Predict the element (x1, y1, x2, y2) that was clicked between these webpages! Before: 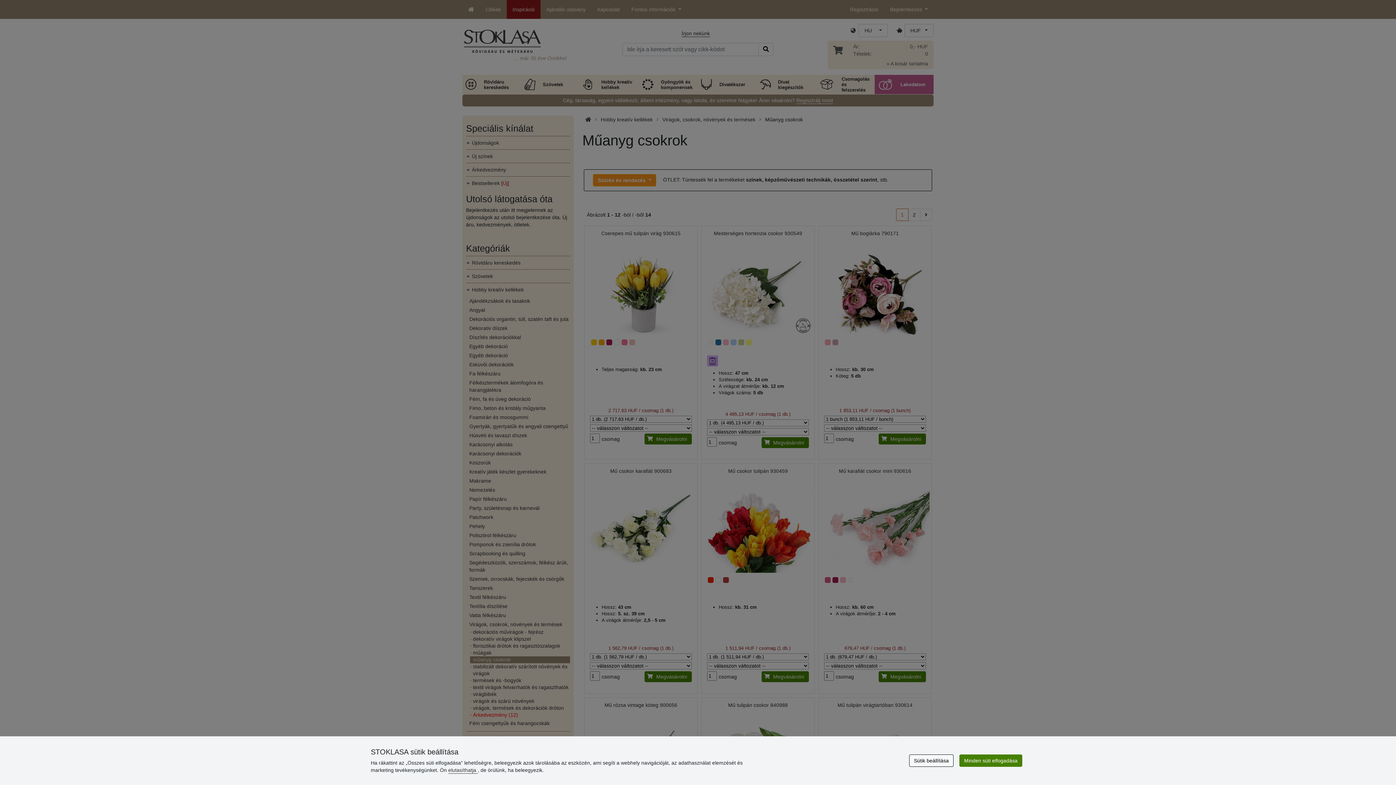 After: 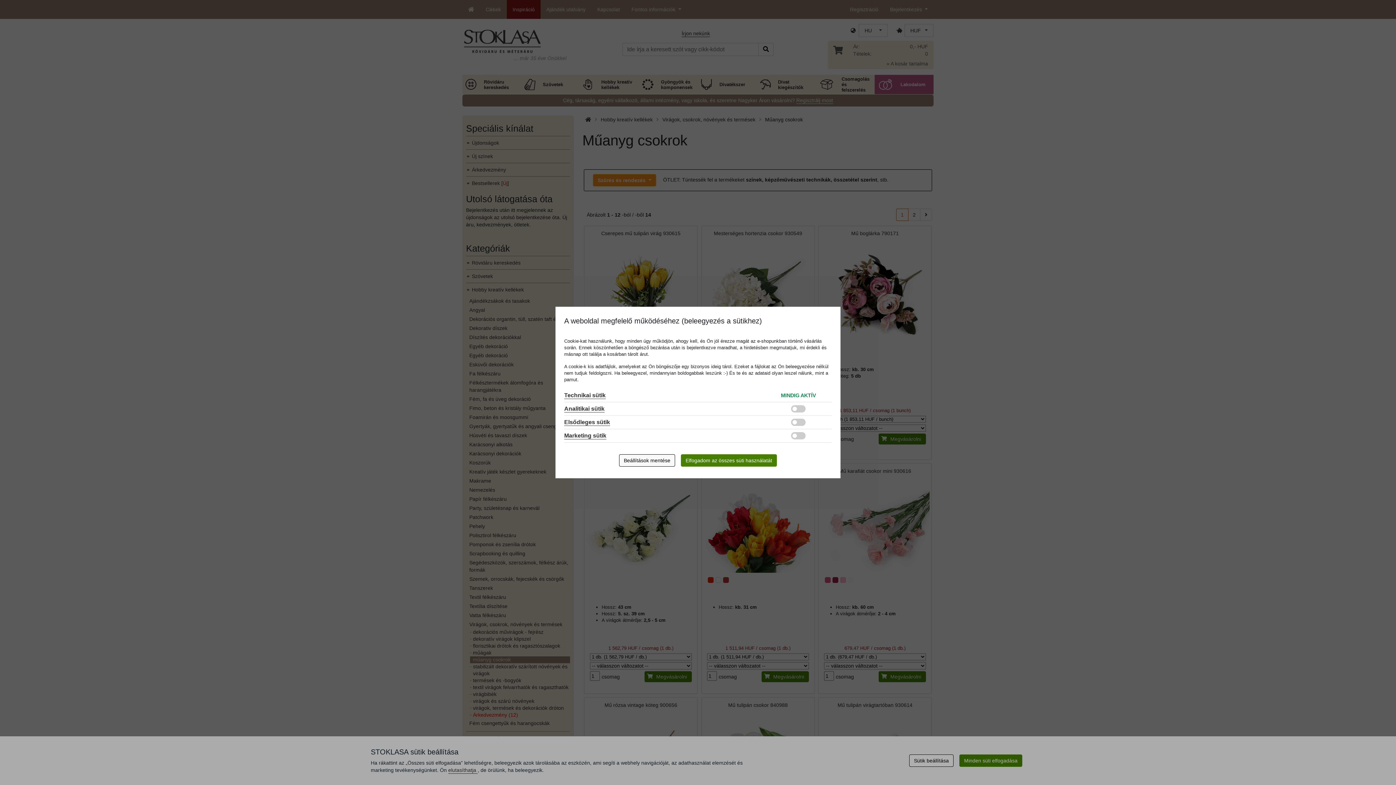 Action: label: Sütik beállítása bbox: (909, 754, 953, 767)